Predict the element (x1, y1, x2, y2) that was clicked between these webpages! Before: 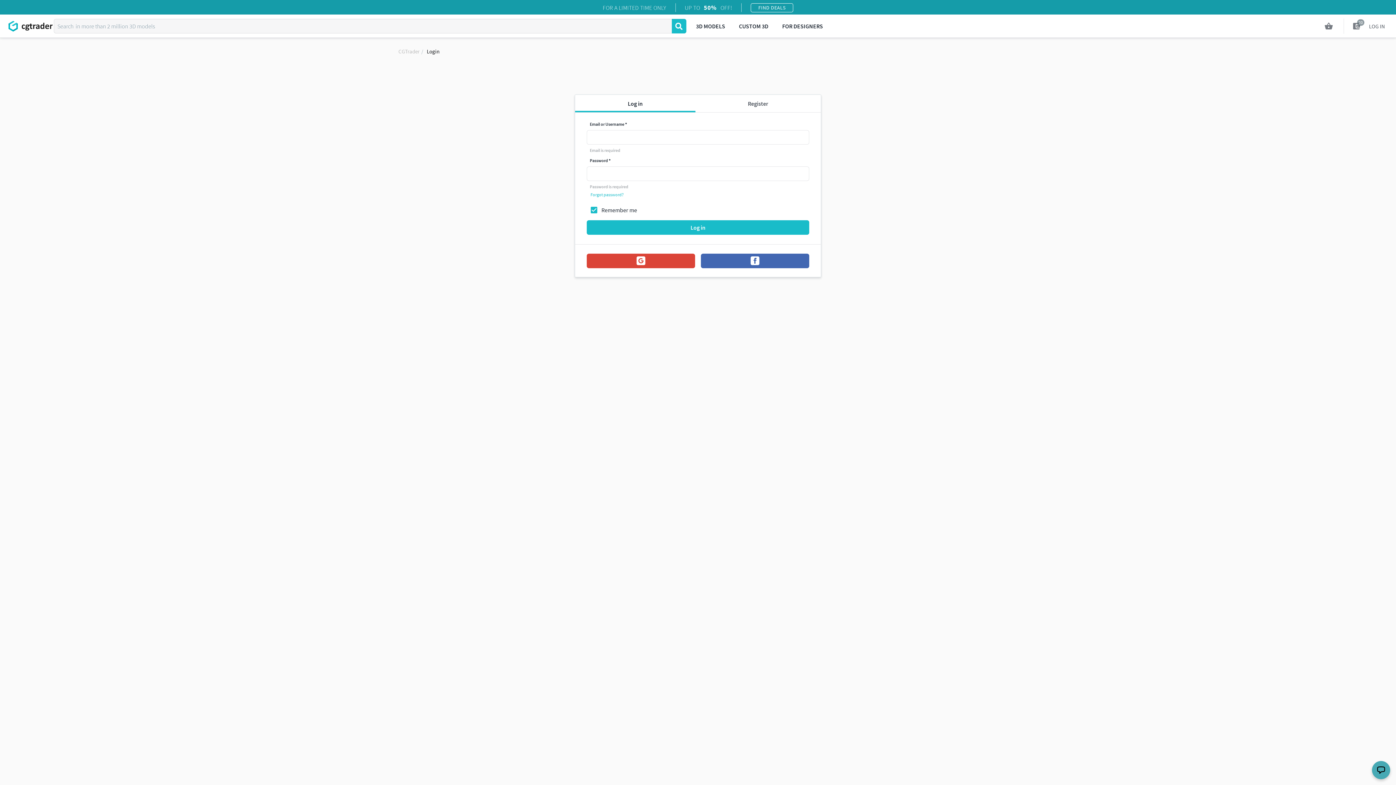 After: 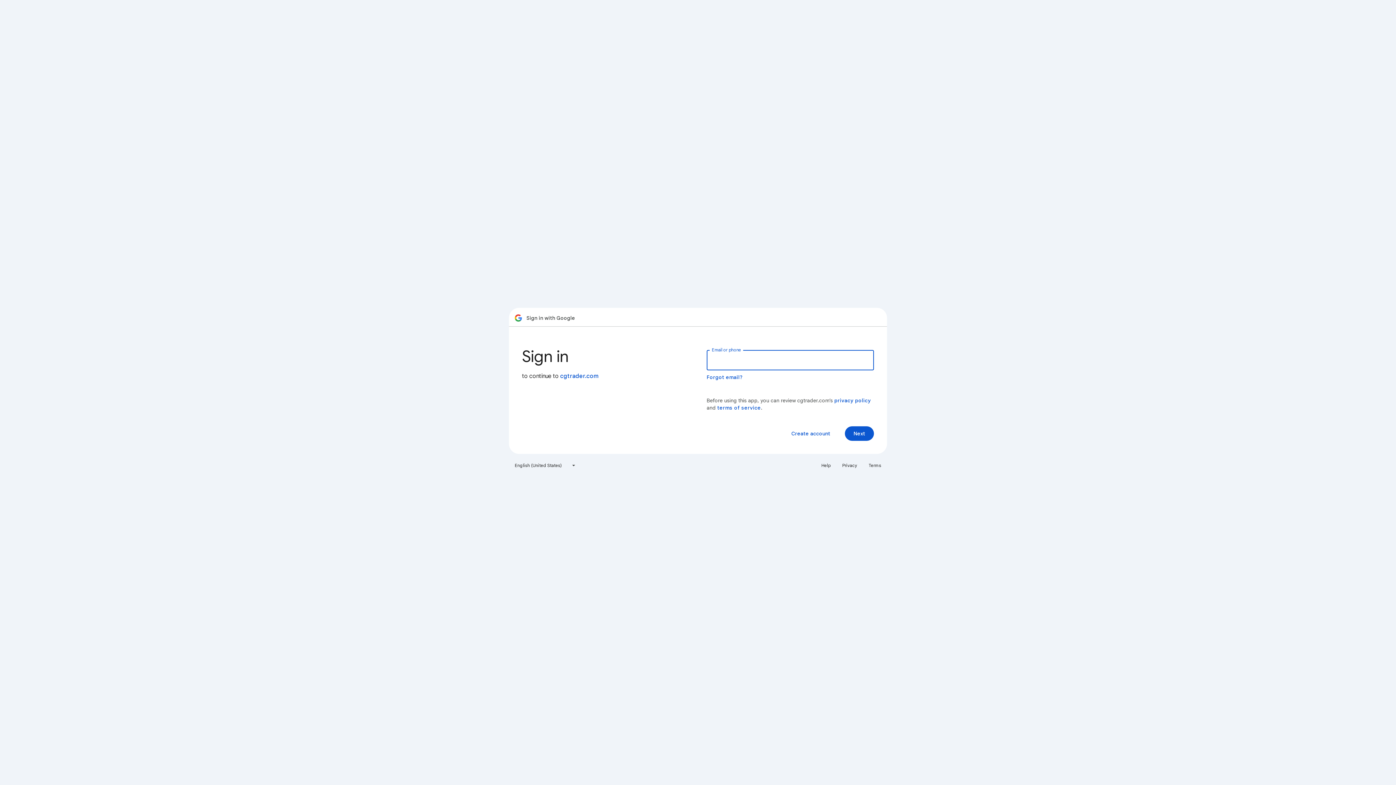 Action: bbox: (587, 253, 695, 268)